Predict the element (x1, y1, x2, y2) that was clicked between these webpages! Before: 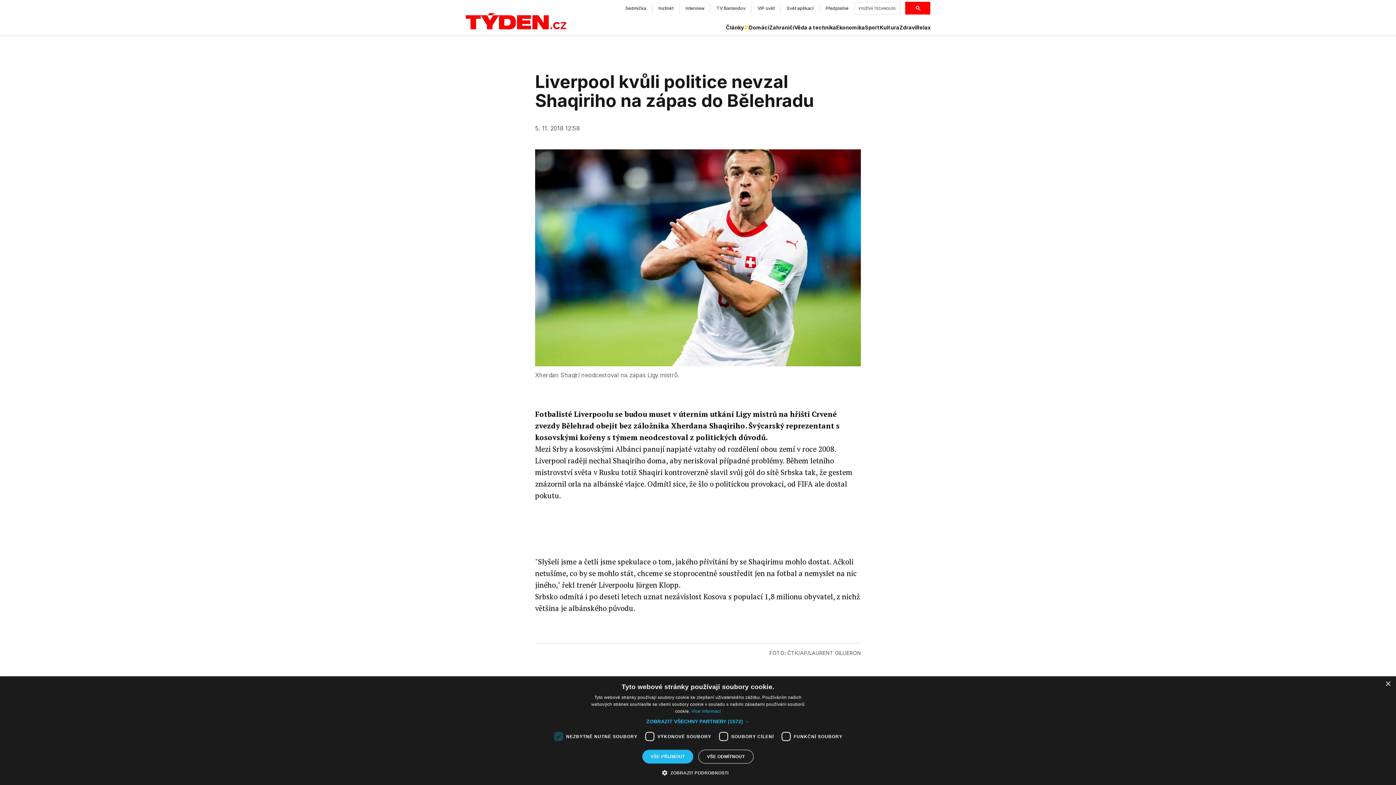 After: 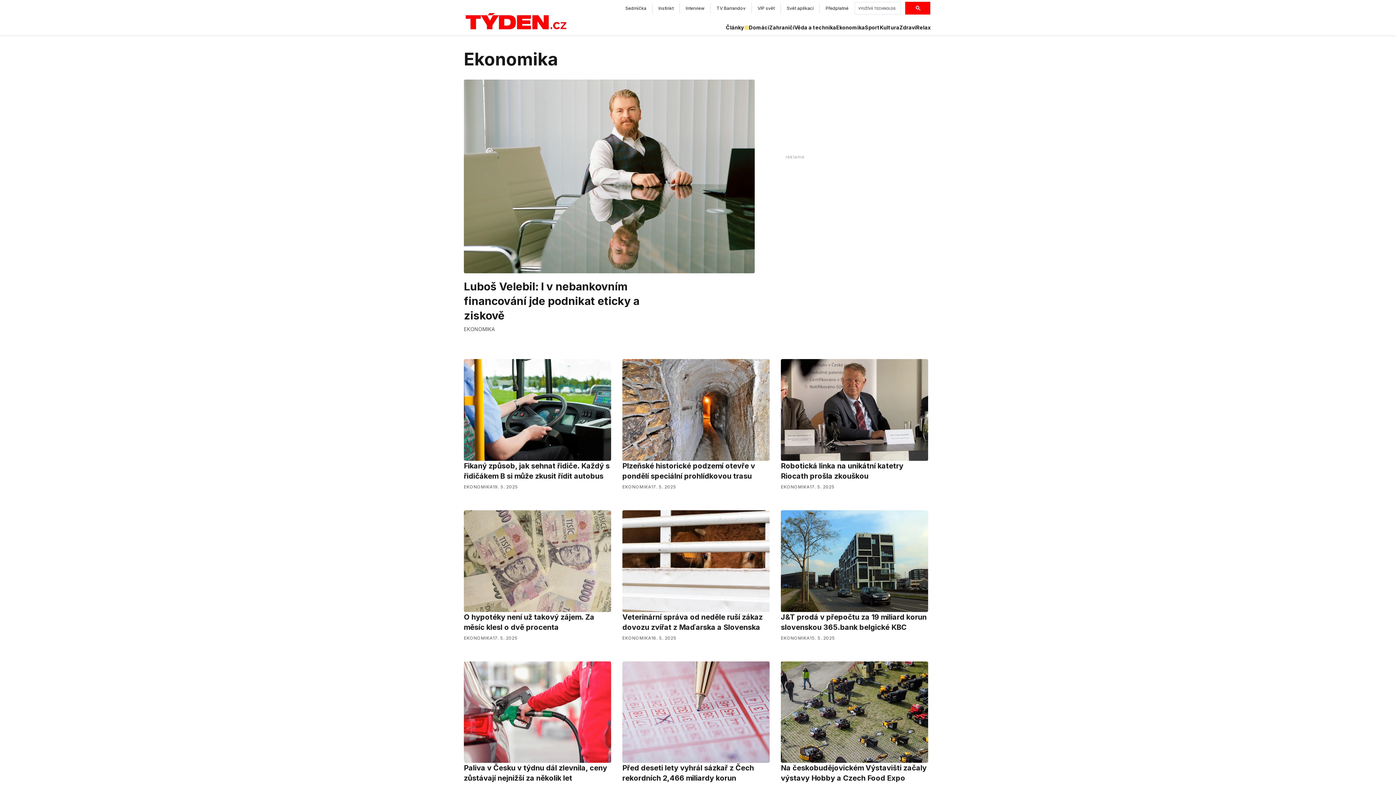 Action: label: Ekonomika bbox: (836, 24, 865, 31)